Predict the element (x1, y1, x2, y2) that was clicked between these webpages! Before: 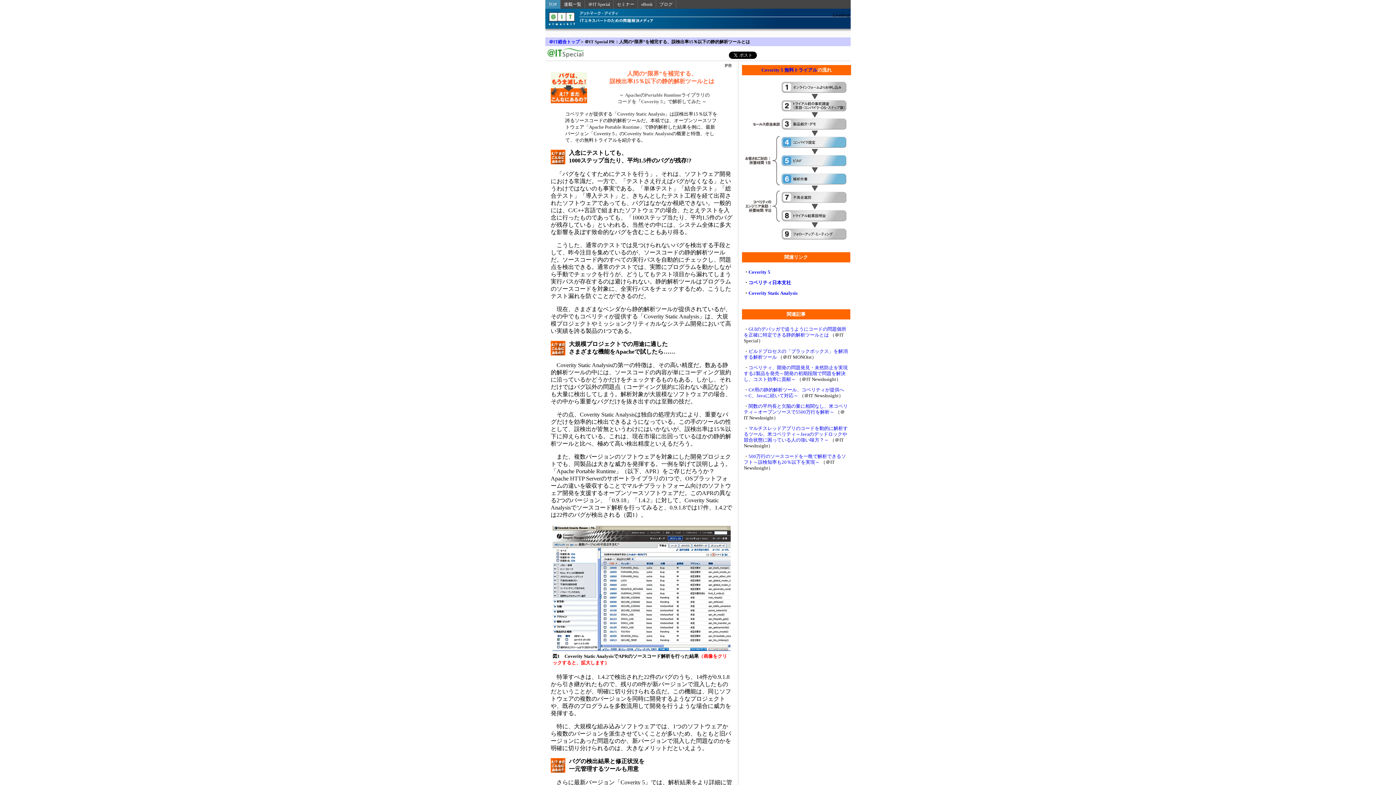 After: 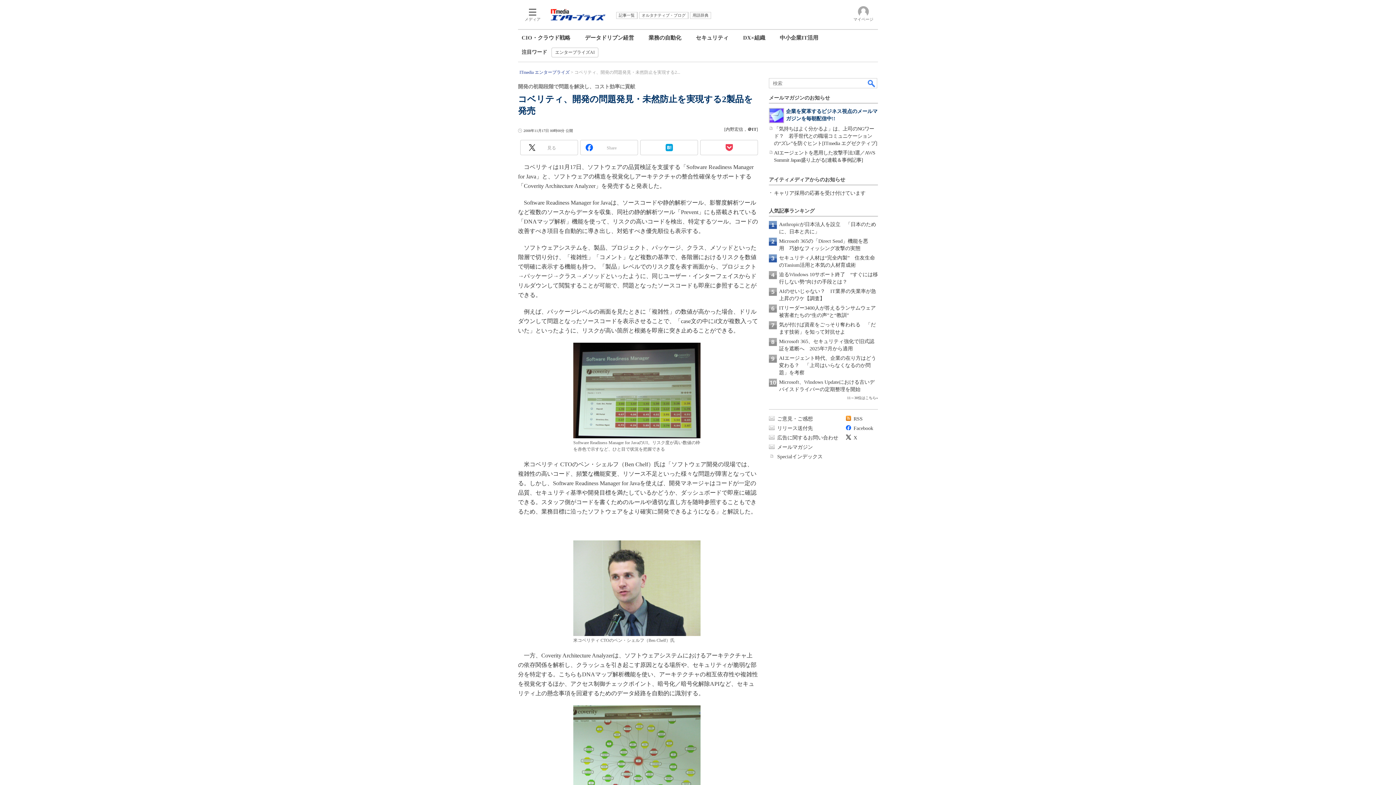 Action: bbox: (744, 365, 848, 382) label: コベリティ、開発の問題発見・未然防止を実現する2製品を発売～開発の初期段階で問題を解決し、コスト効率に貢献～